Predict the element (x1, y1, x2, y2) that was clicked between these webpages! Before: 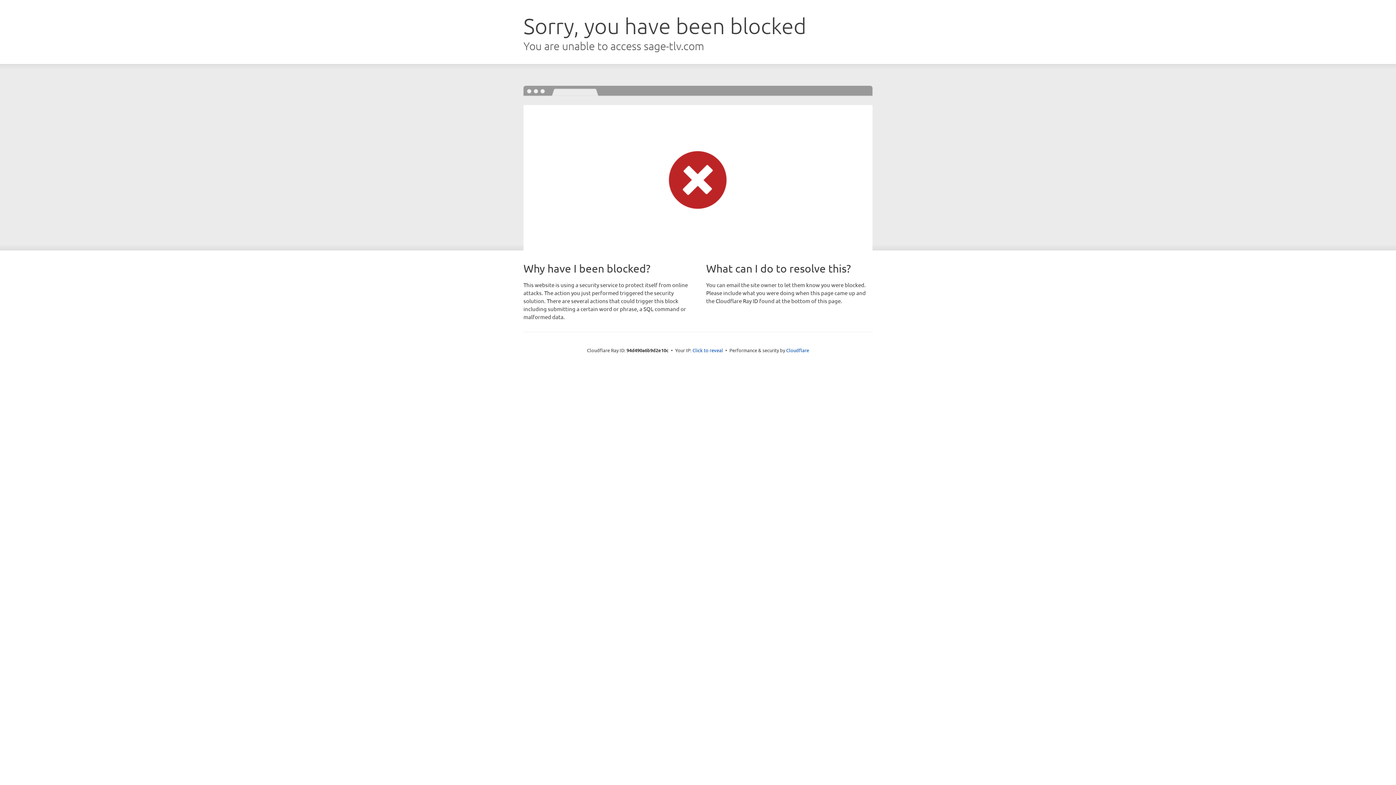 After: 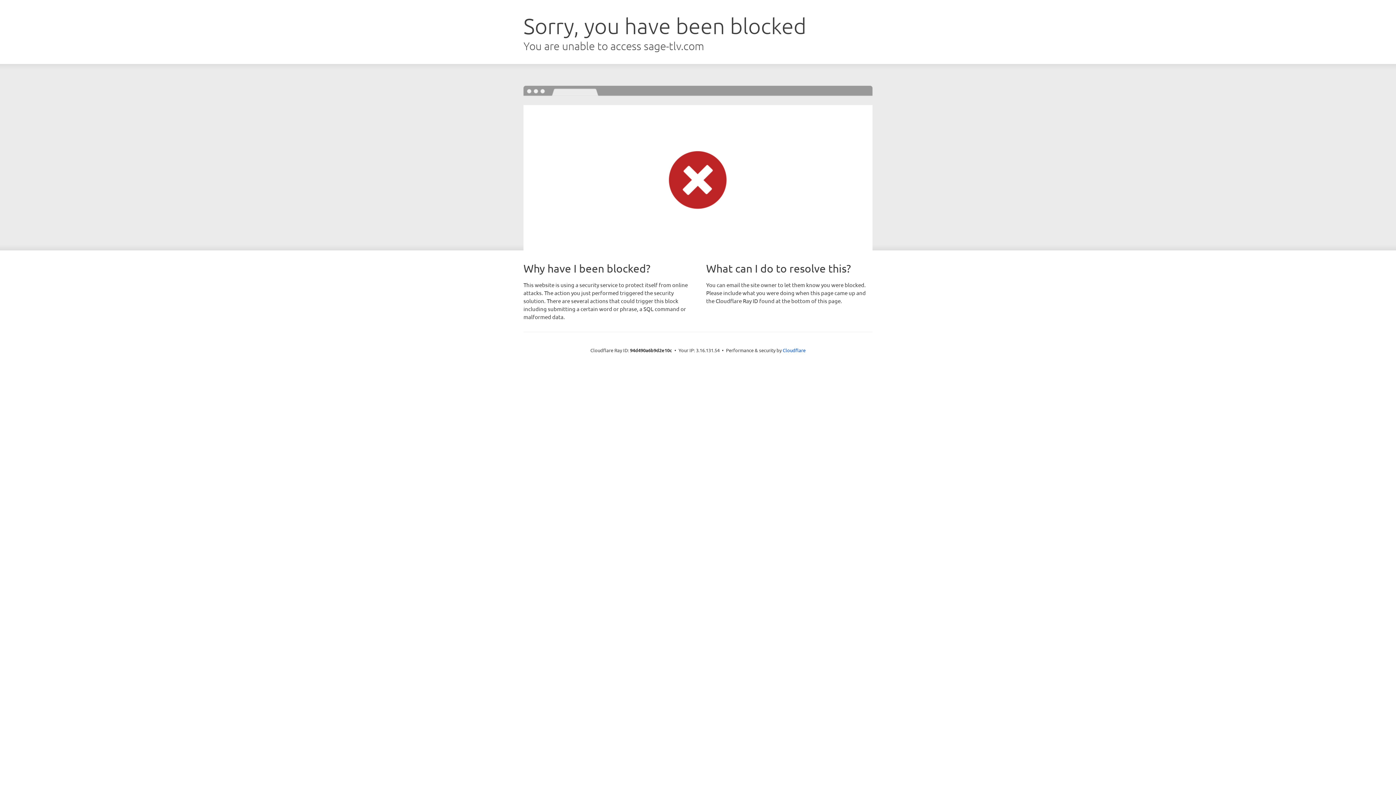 Action: label: Click to reveal bbox: (692, 346, 723, 353)